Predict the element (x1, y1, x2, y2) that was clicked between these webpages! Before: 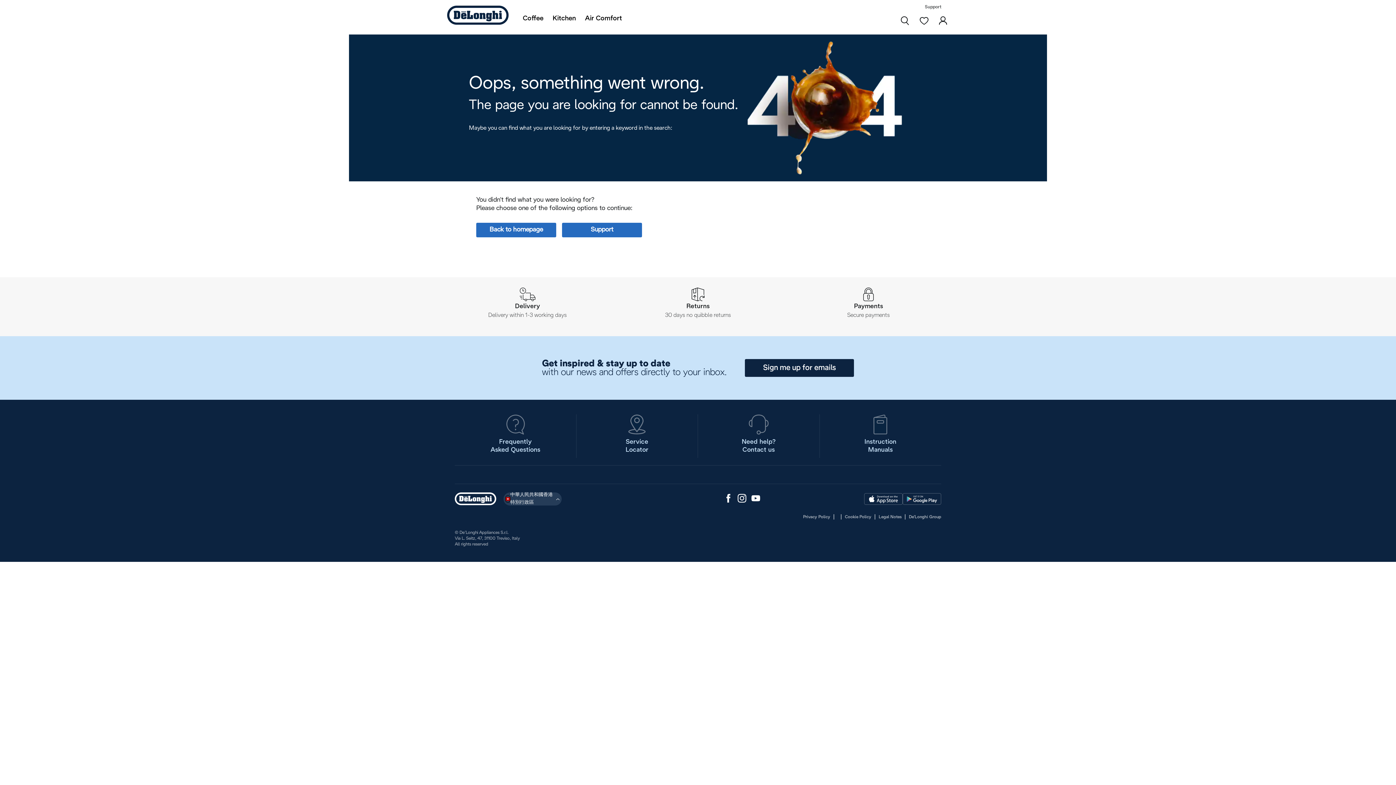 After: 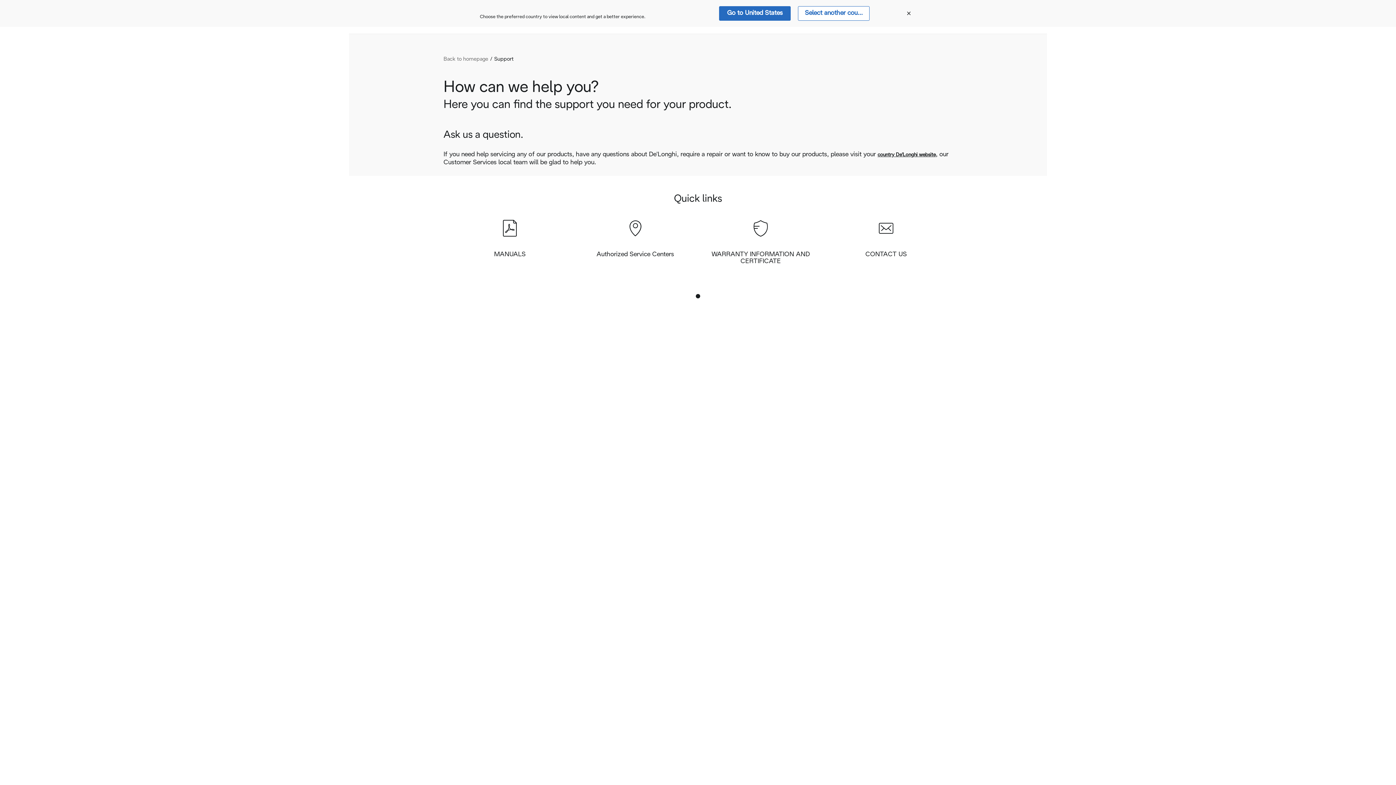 Action: label: Support bbox: (925, 5, 941, 9)